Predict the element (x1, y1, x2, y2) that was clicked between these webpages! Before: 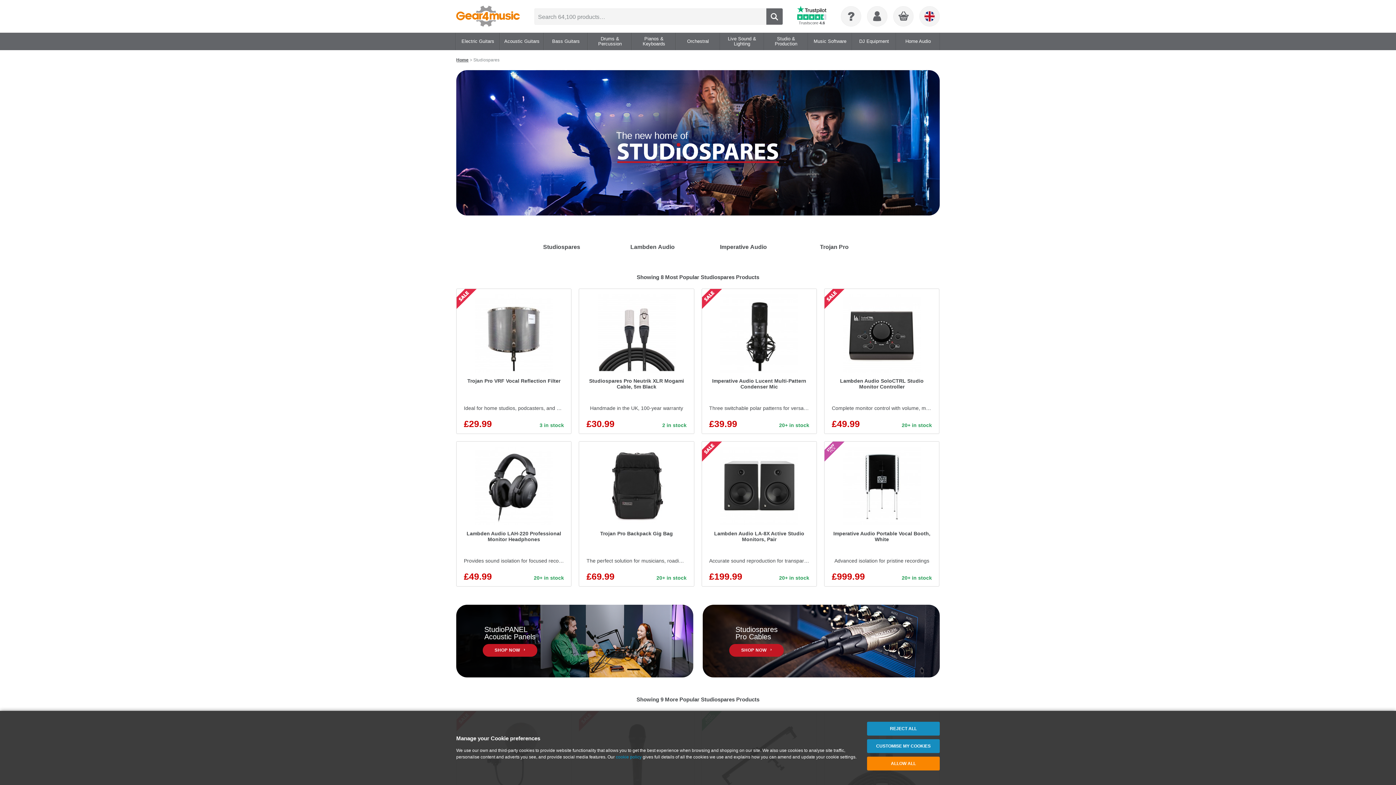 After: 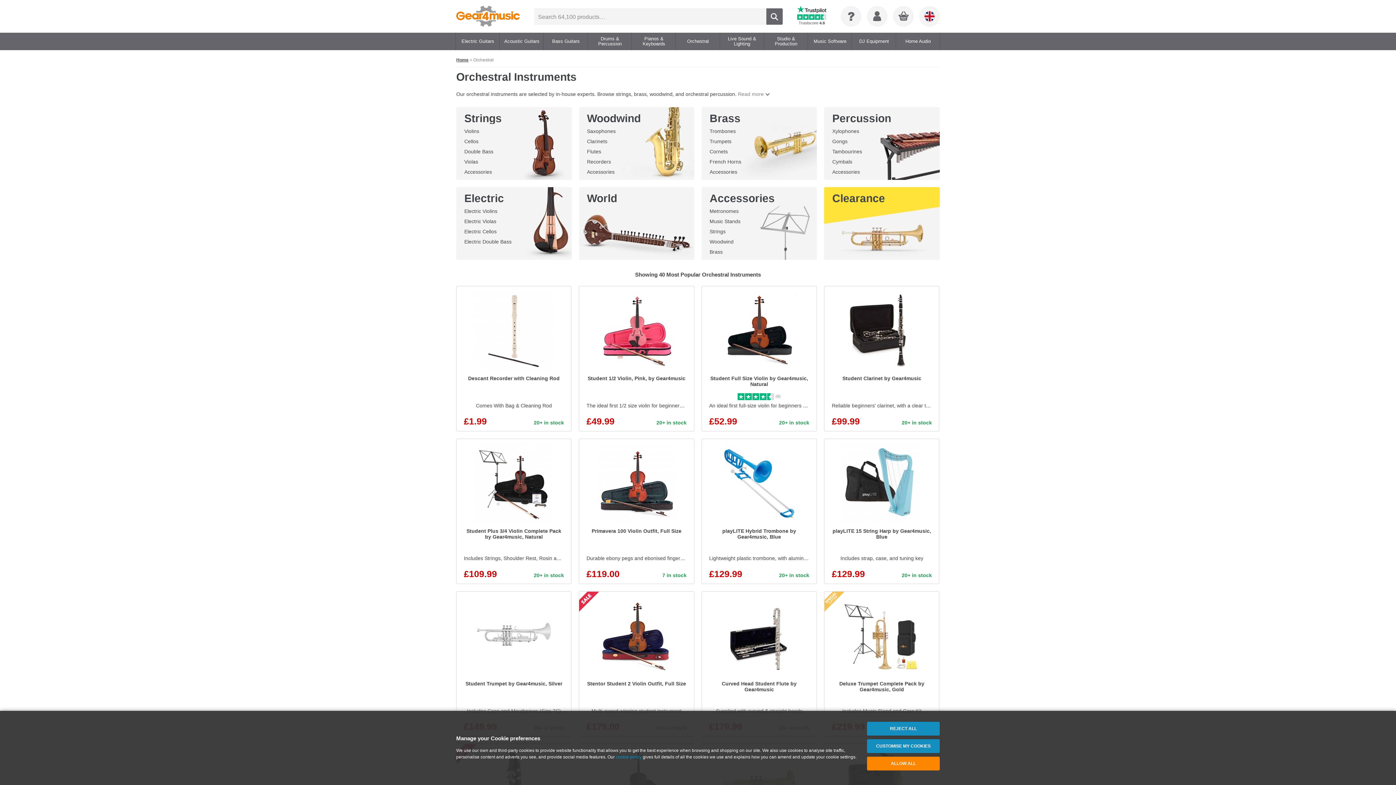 Action: label: Orchestral bbox: (685, 32, 710, 50)